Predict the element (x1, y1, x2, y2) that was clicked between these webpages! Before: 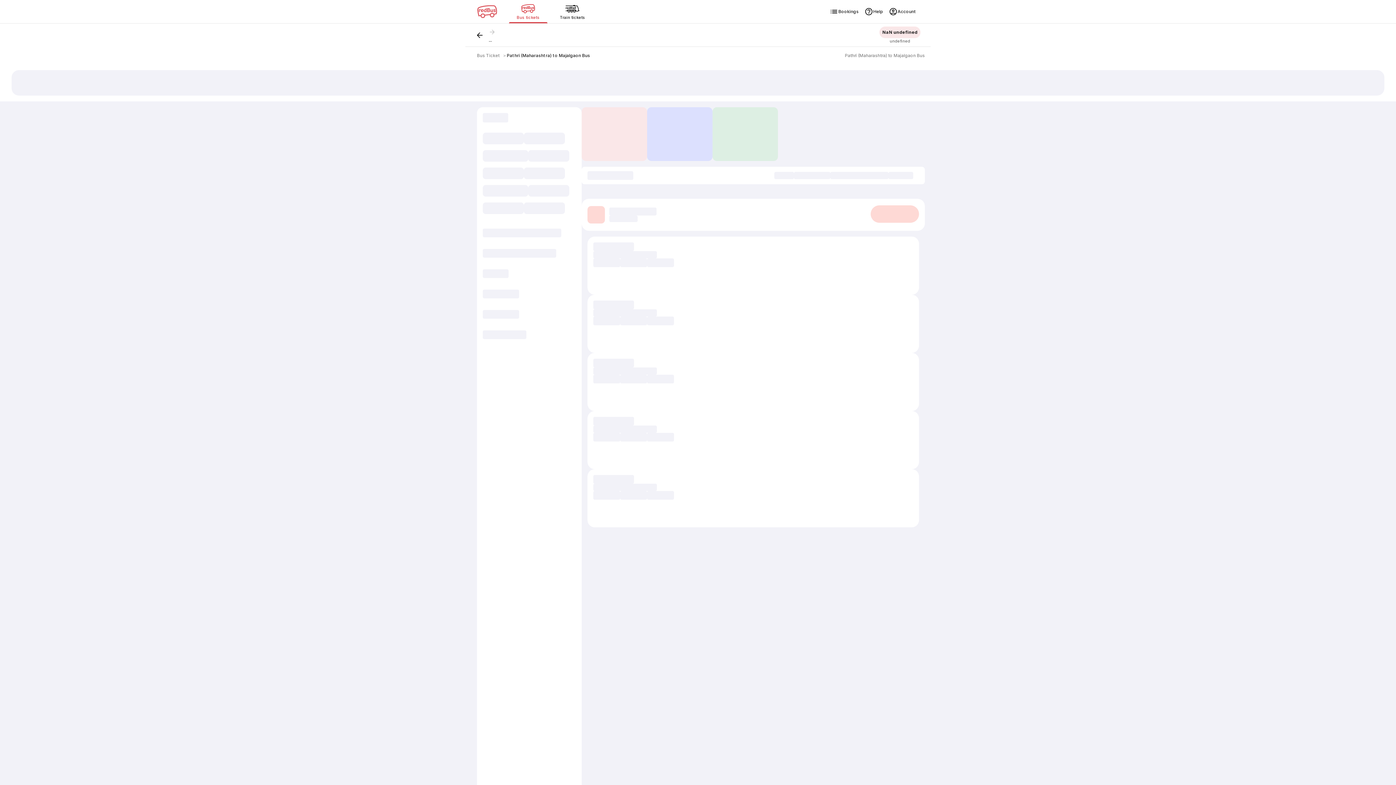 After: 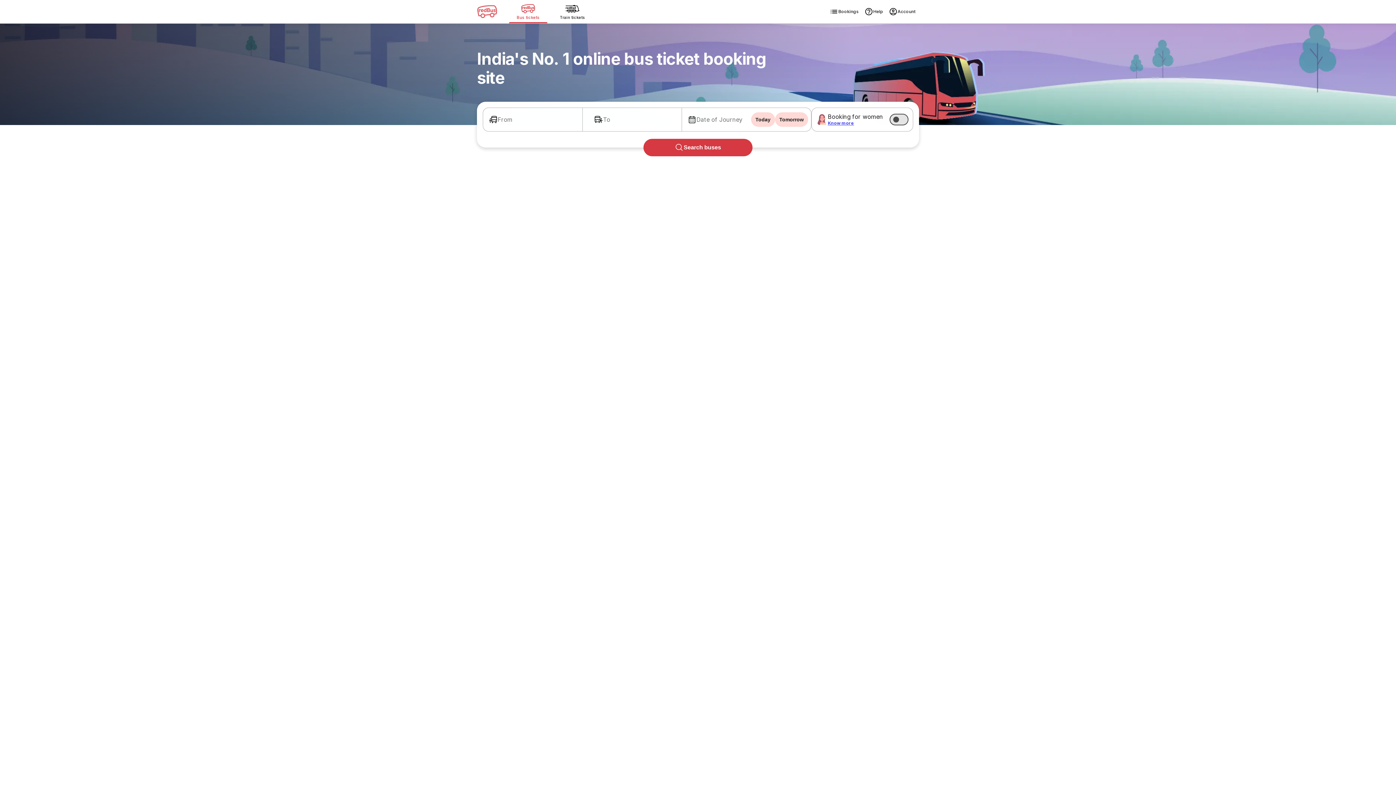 Action: bbox: (477, 52, 499, 58) label: Bus Ticket